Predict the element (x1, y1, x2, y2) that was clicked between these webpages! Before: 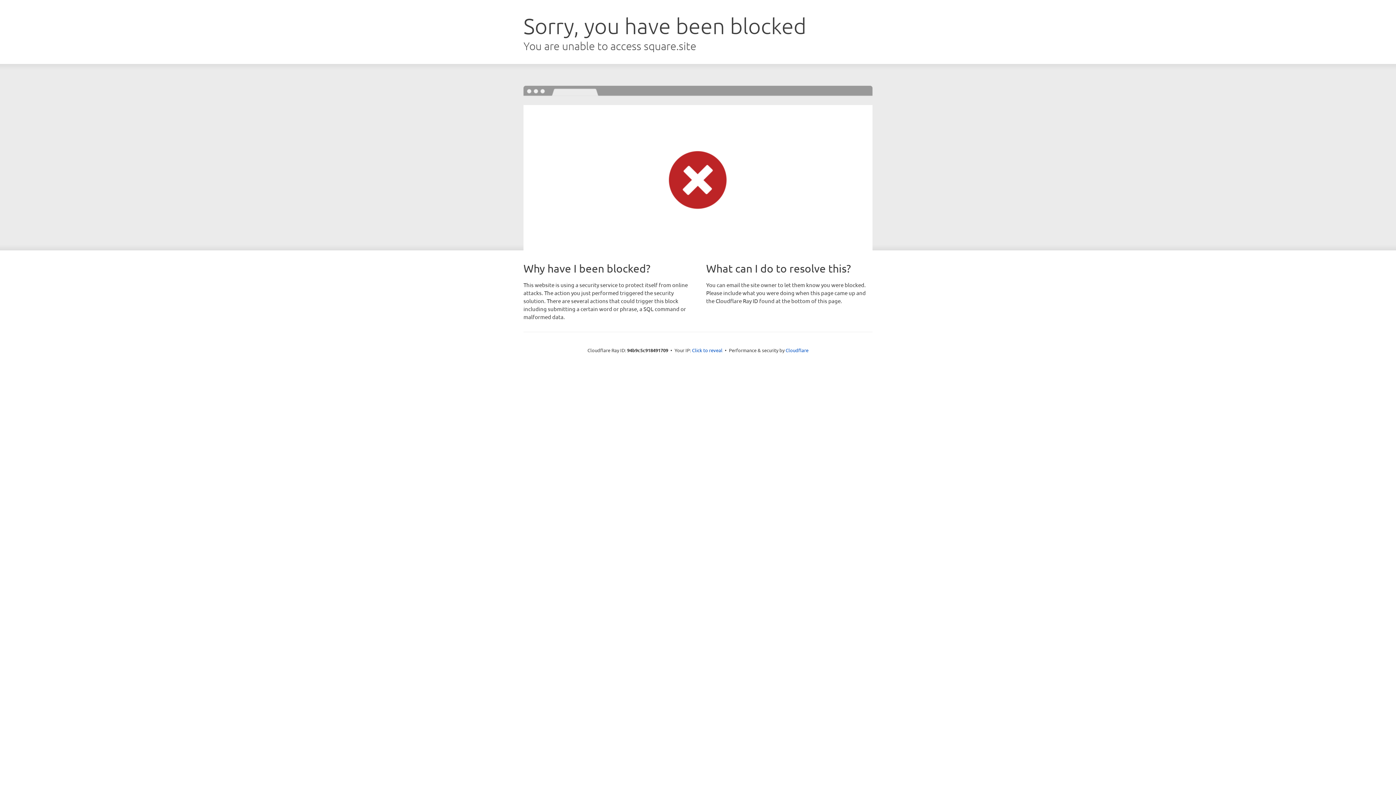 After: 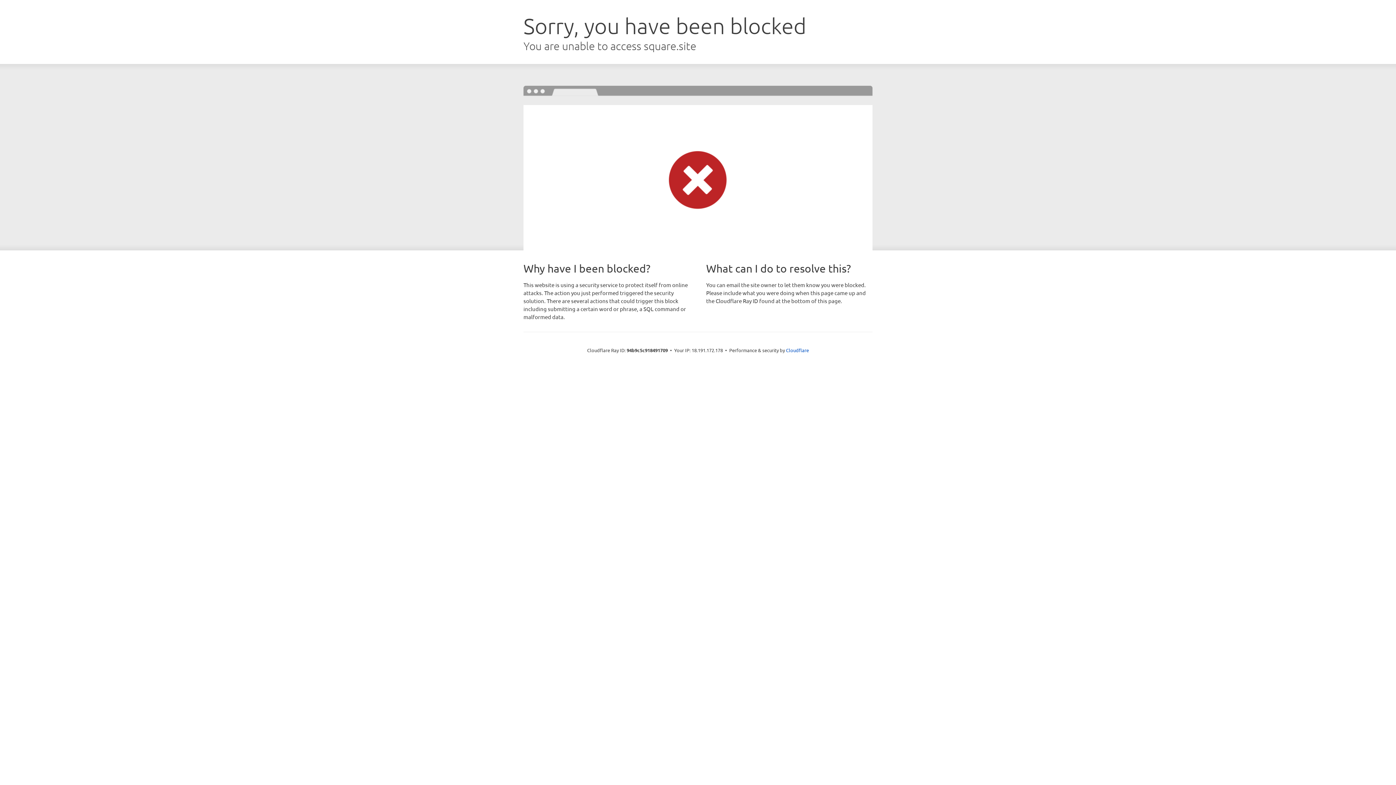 Action: bbox: (692, 346, 722, 353) label: Click to reveal